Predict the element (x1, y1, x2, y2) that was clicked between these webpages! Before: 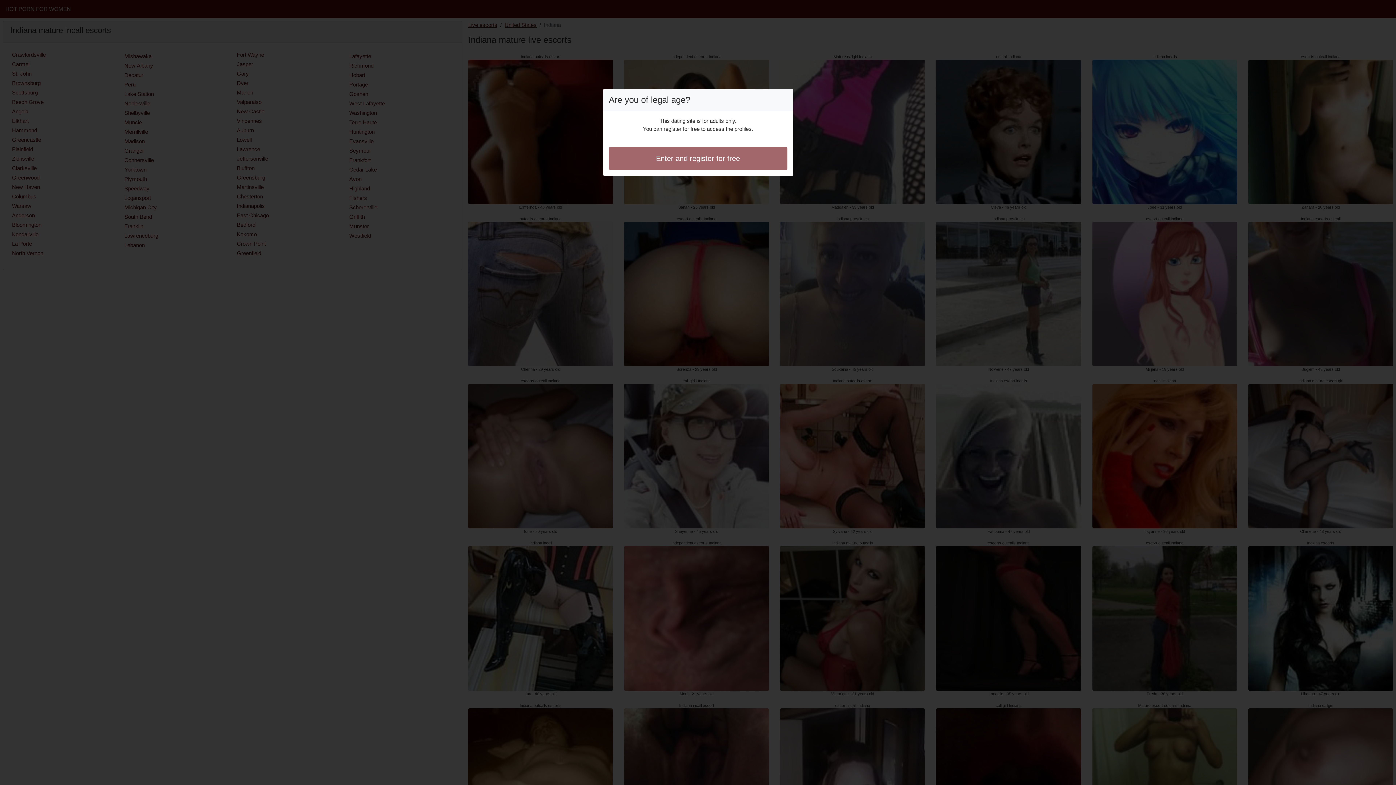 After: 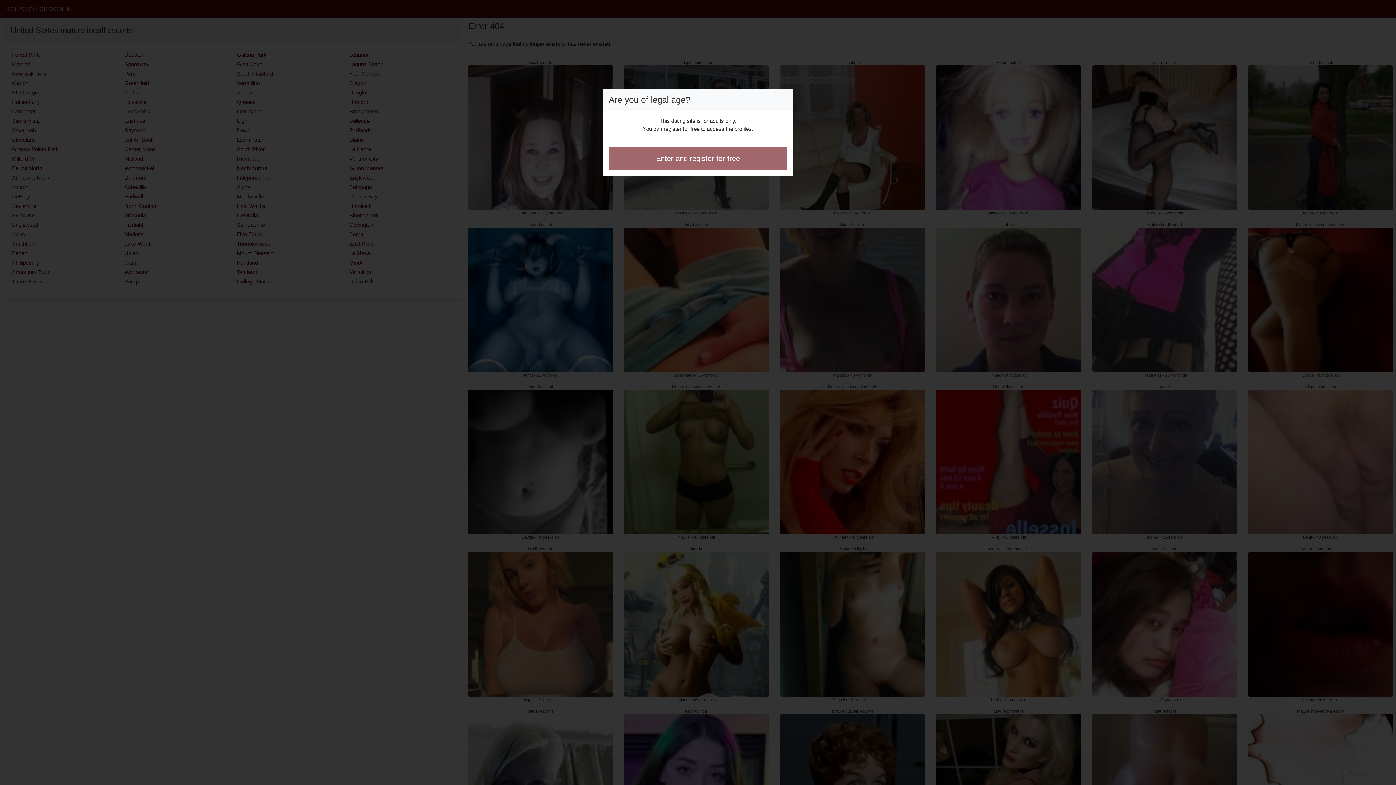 Action: label: Enter and register for free bbox: (608, 146, 787, 170)